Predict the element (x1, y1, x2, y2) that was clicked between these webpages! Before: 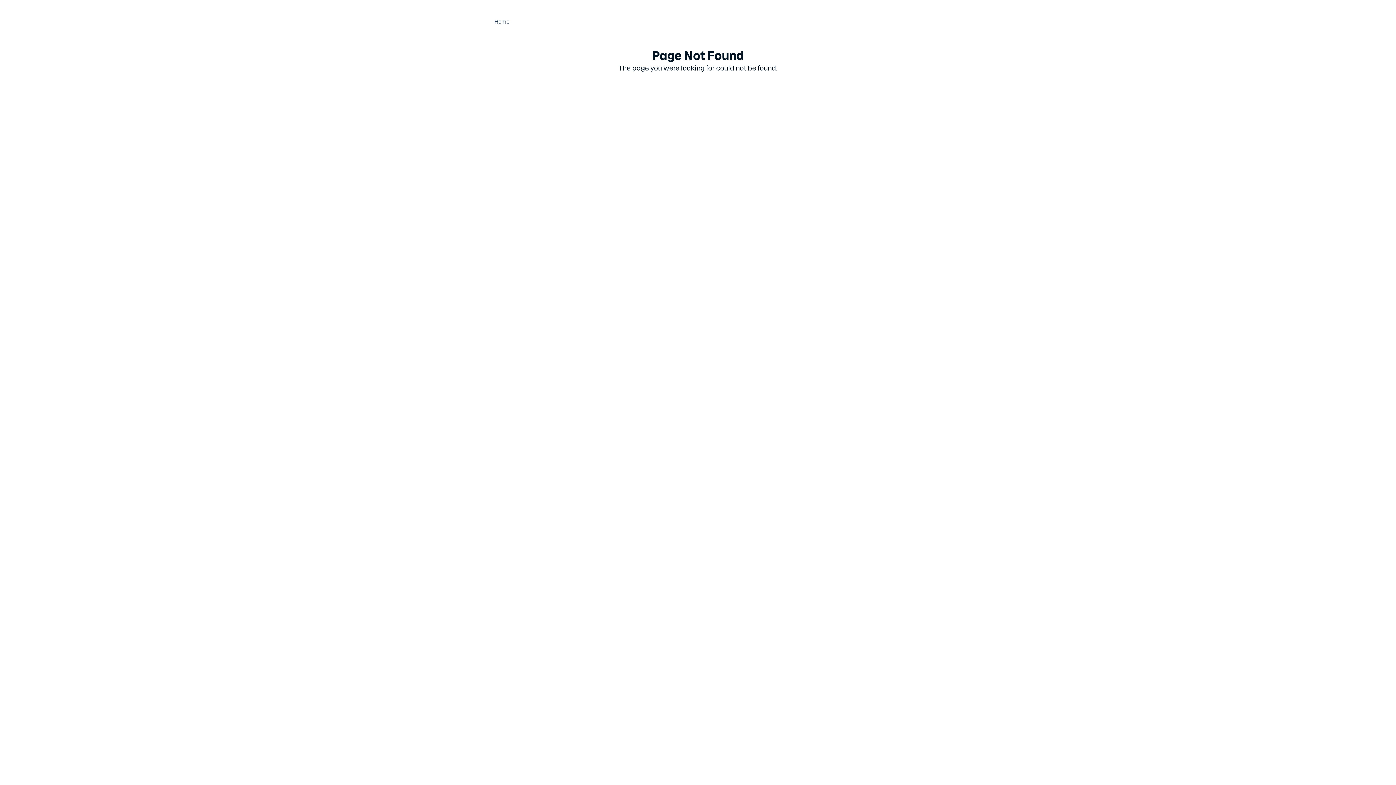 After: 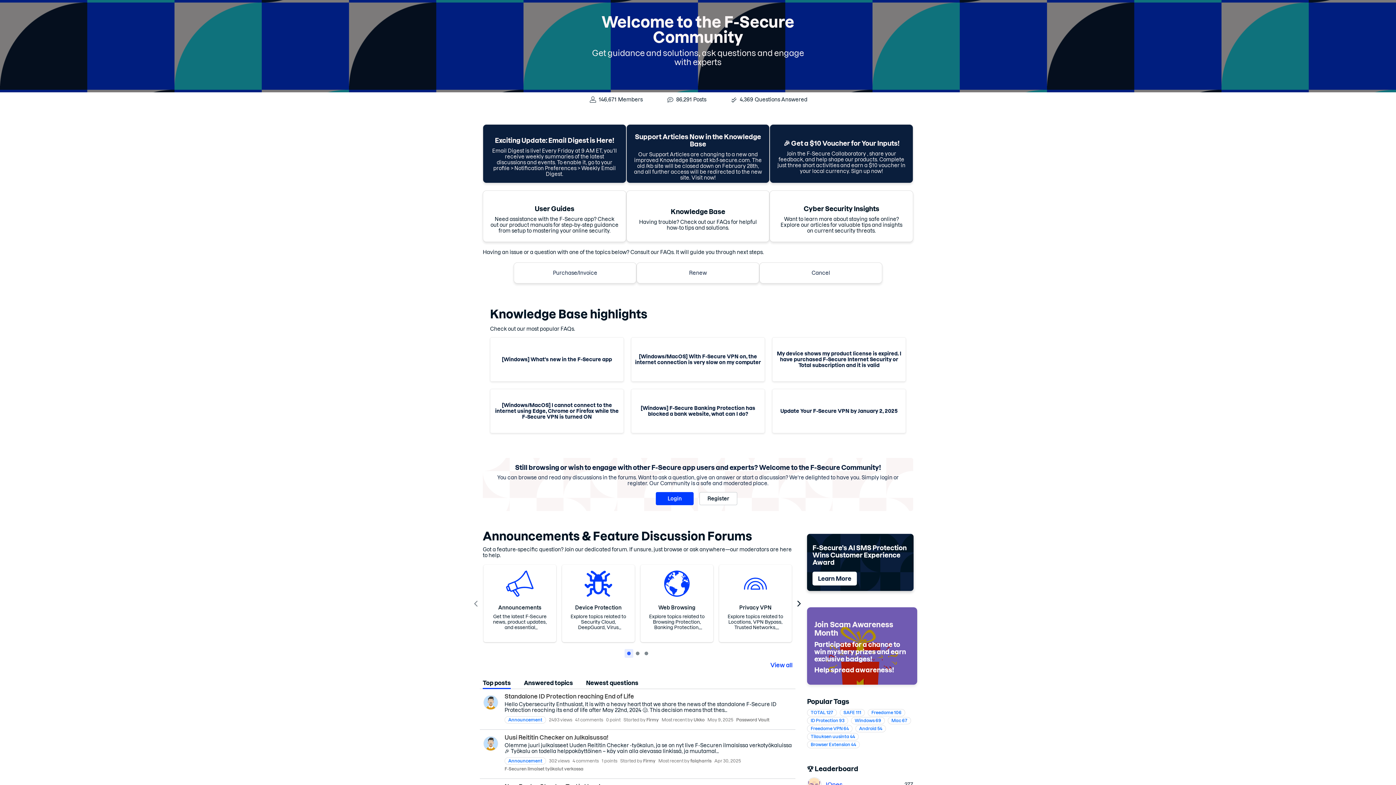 Action: bbox: (494, 18, 509, 24) label: Home